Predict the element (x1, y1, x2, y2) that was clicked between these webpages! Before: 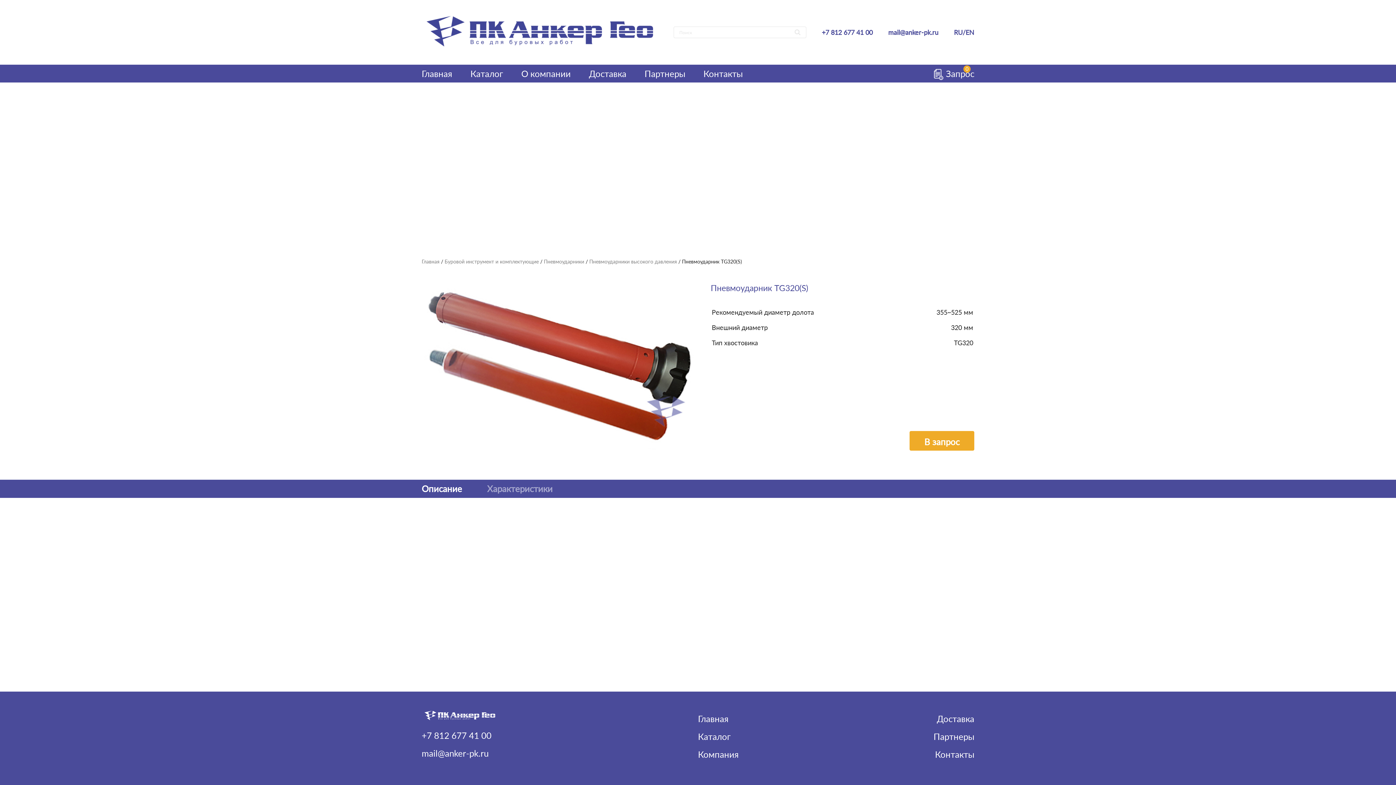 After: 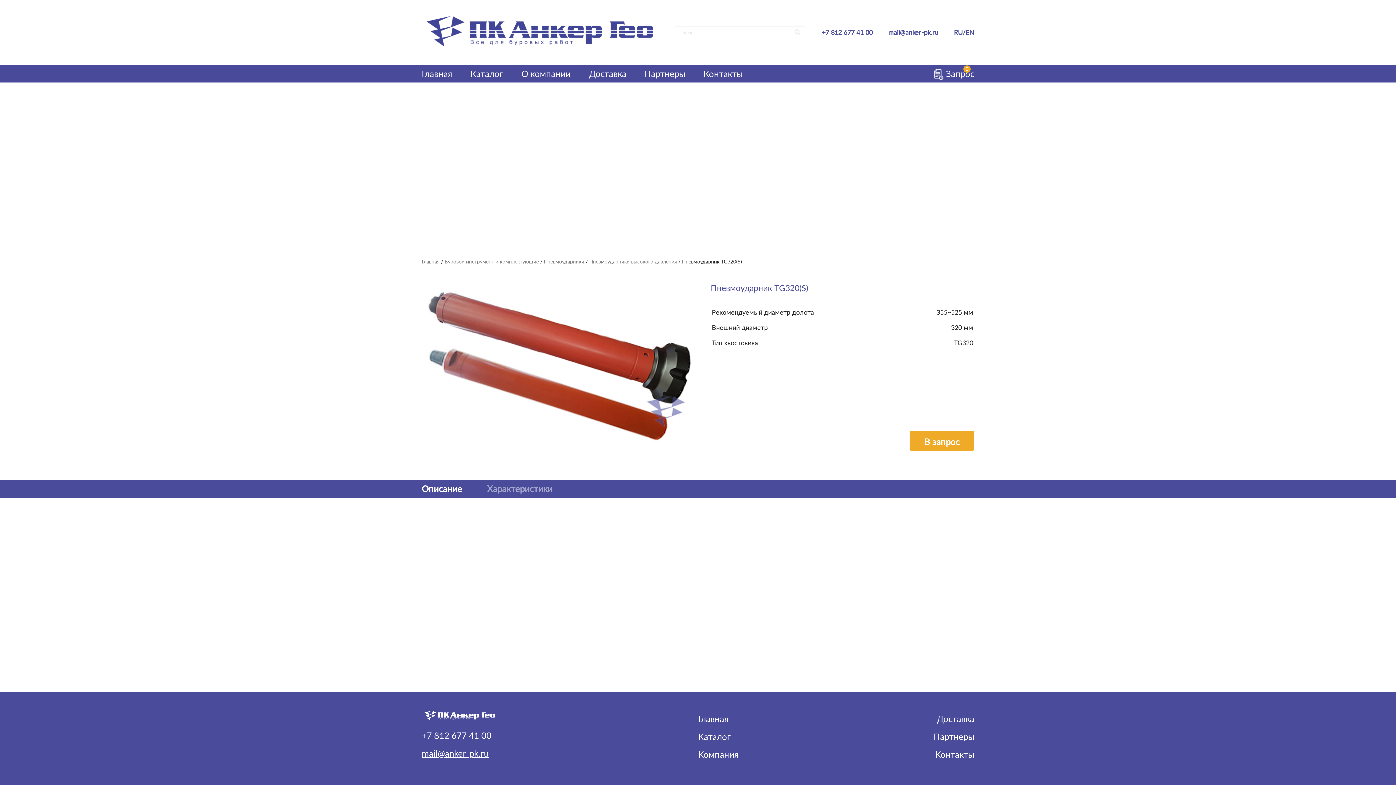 Action: bbox: (421, 748, 488, 758) label: mail@anker-pk.ru